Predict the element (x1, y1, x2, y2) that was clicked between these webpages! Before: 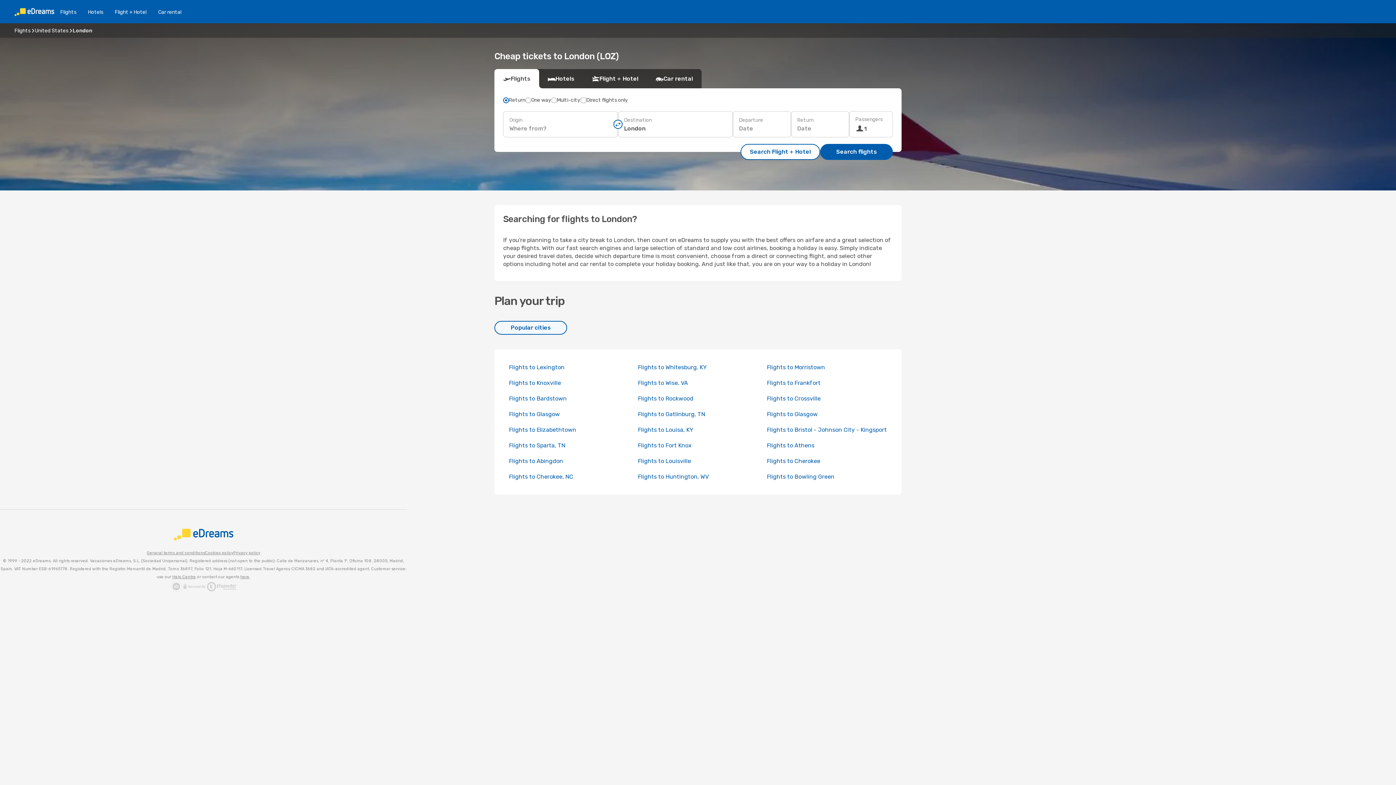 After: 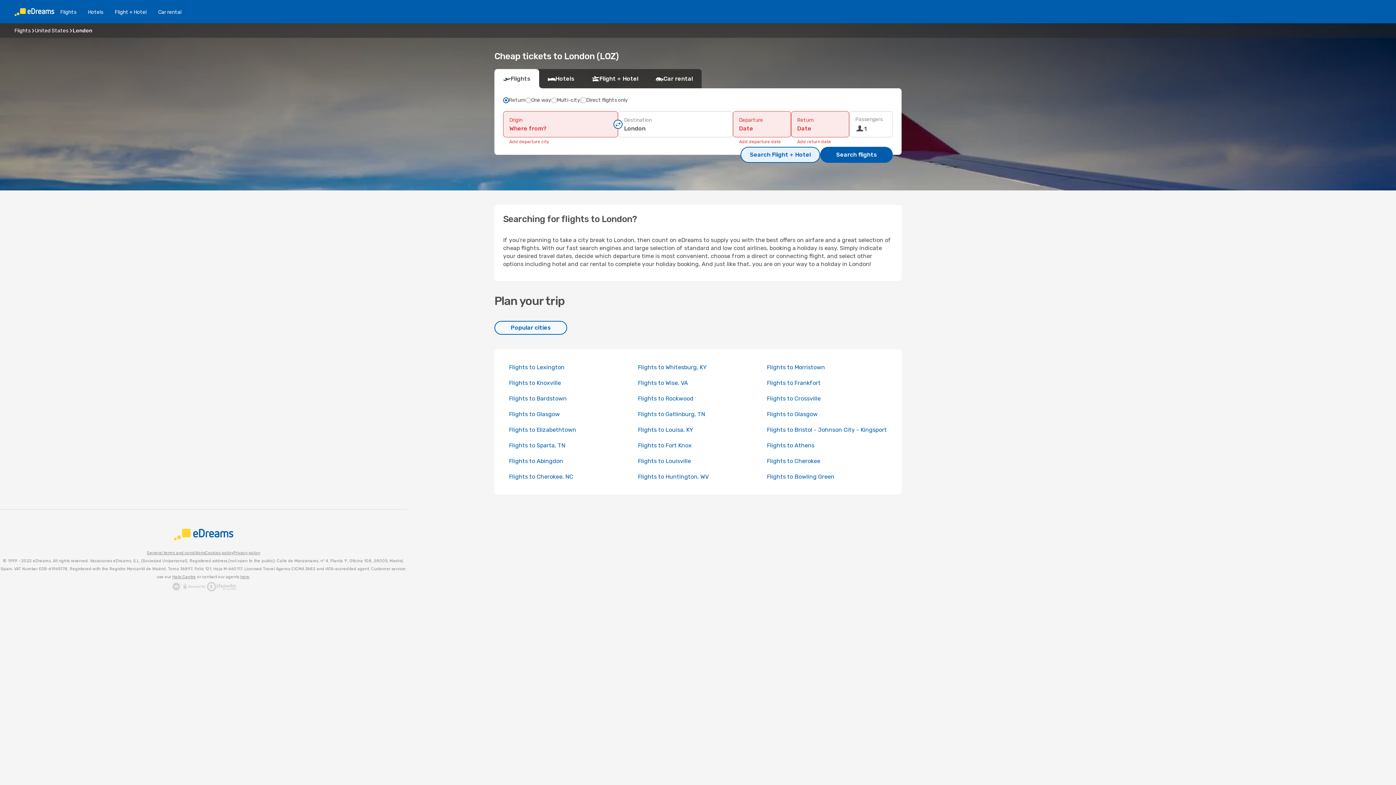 Action: label: Search Flight + Hotel bbox: (740, 144, 820, 160)